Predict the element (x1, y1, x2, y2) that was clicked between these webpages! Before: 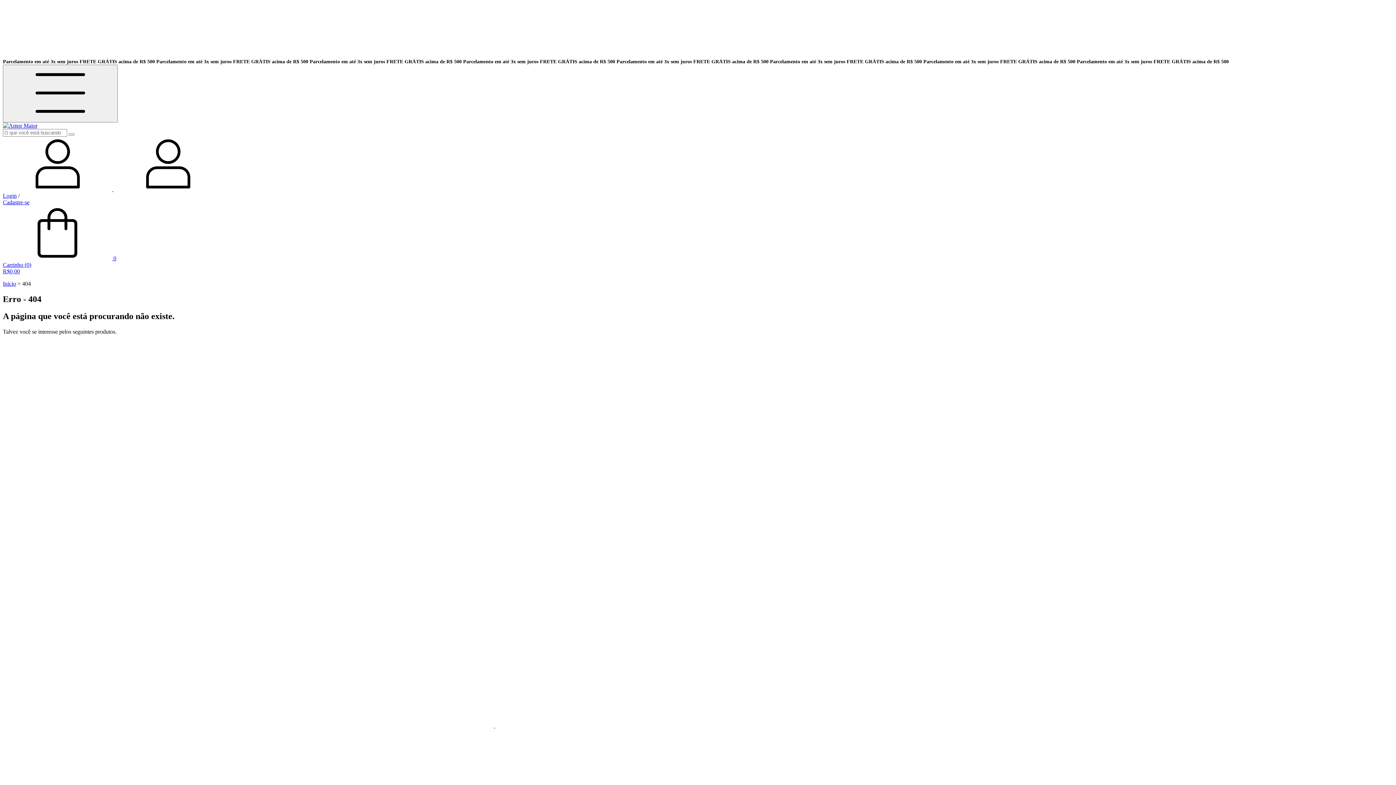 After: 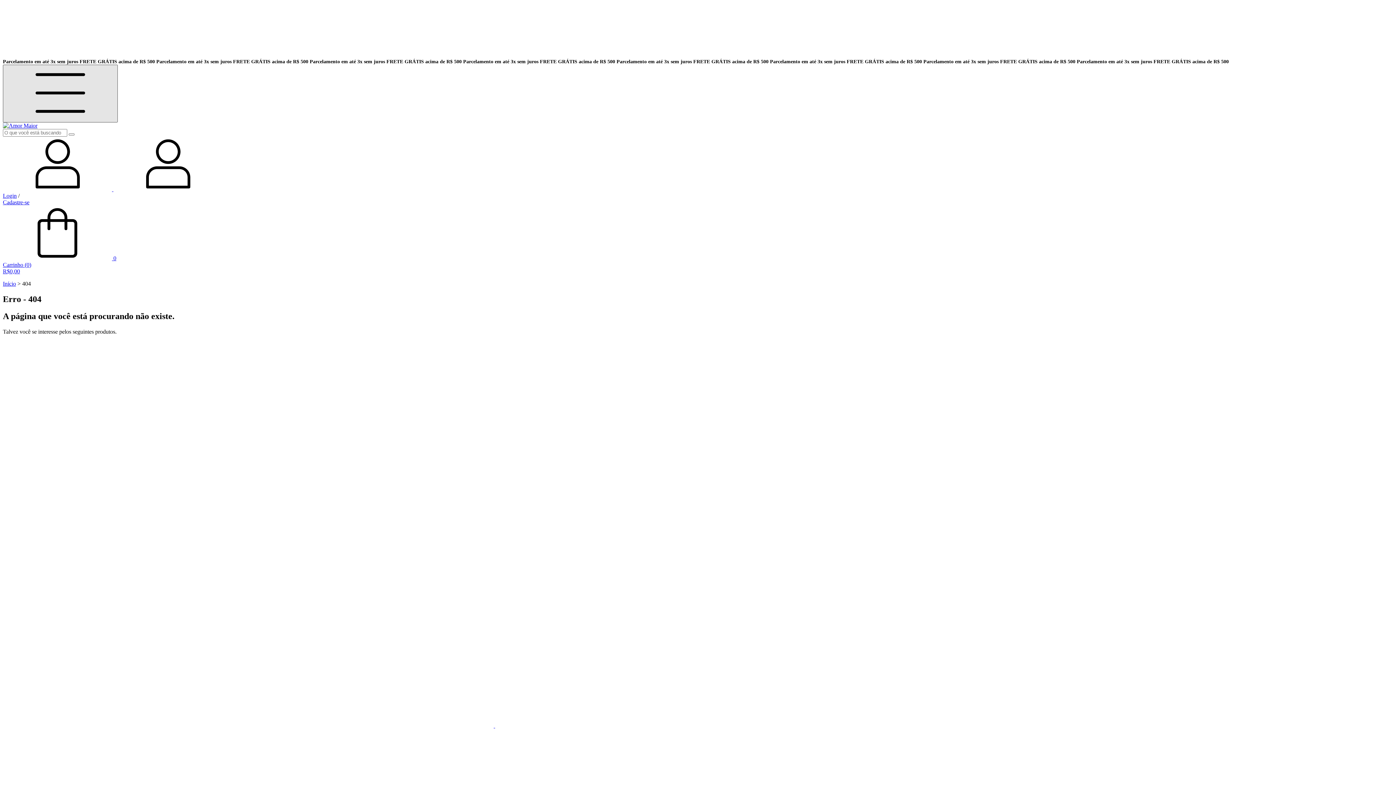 Action: bbox: (2, 64, 117, 122) label: Menu